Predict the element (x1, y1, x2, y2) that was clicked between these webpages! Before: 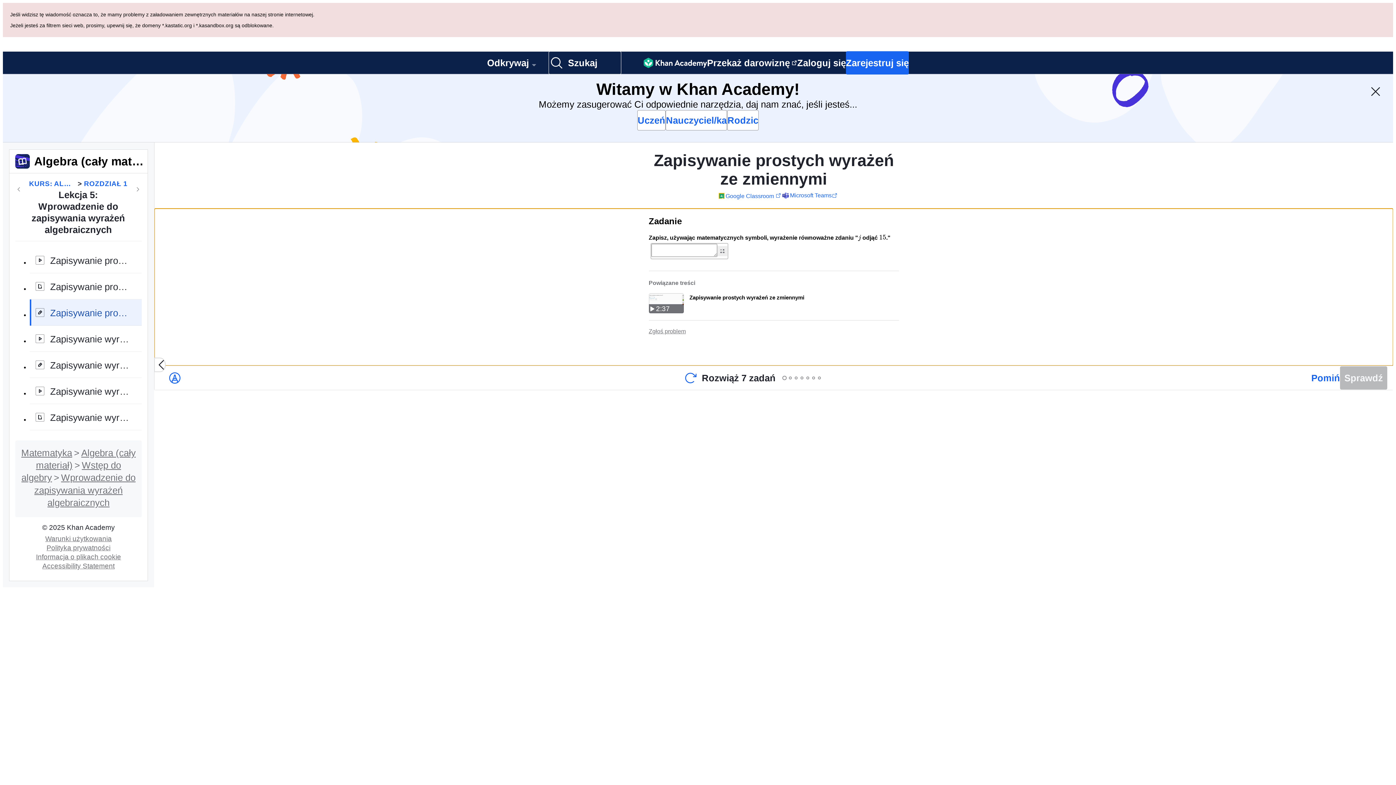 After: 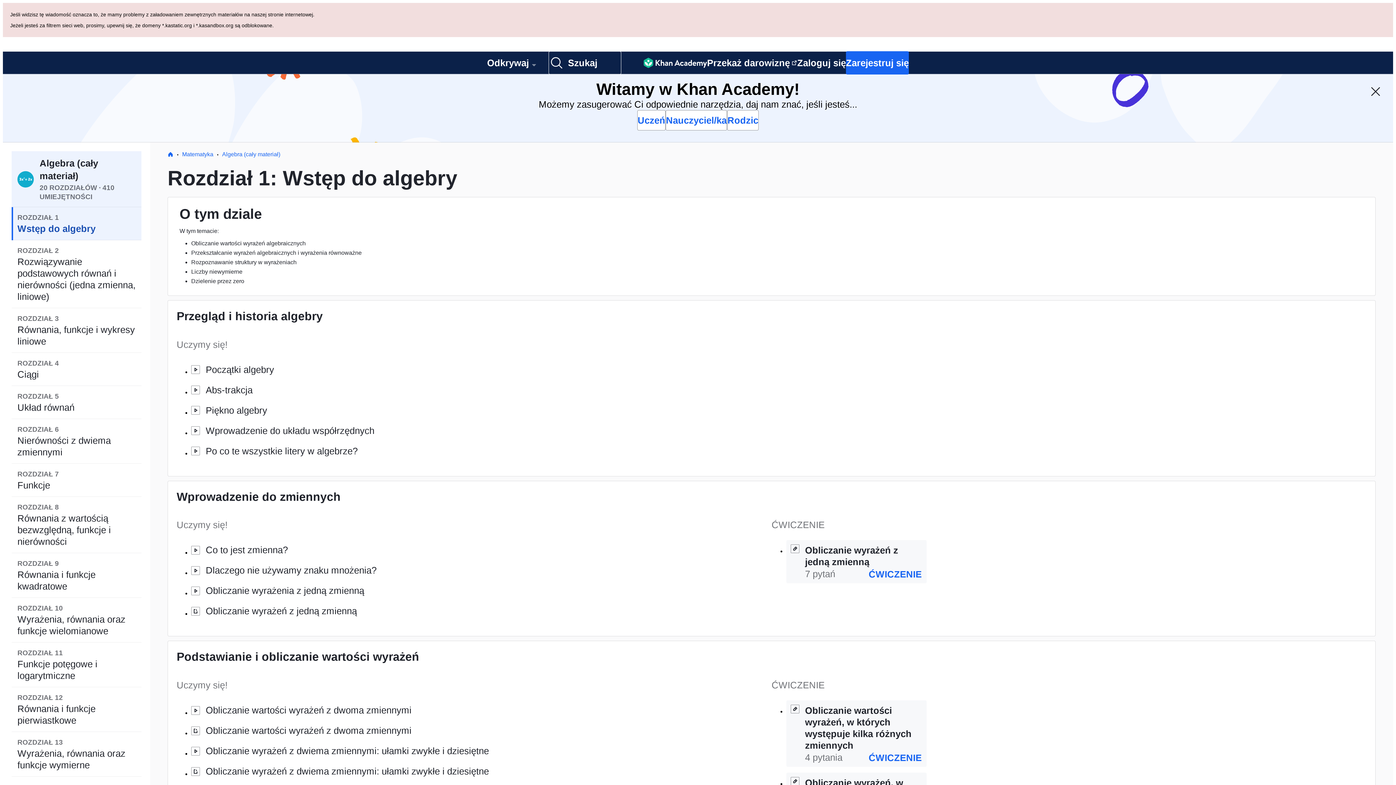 Action: bbox: (84, 110, 127, 120) label: ROZDZIAŁ 1